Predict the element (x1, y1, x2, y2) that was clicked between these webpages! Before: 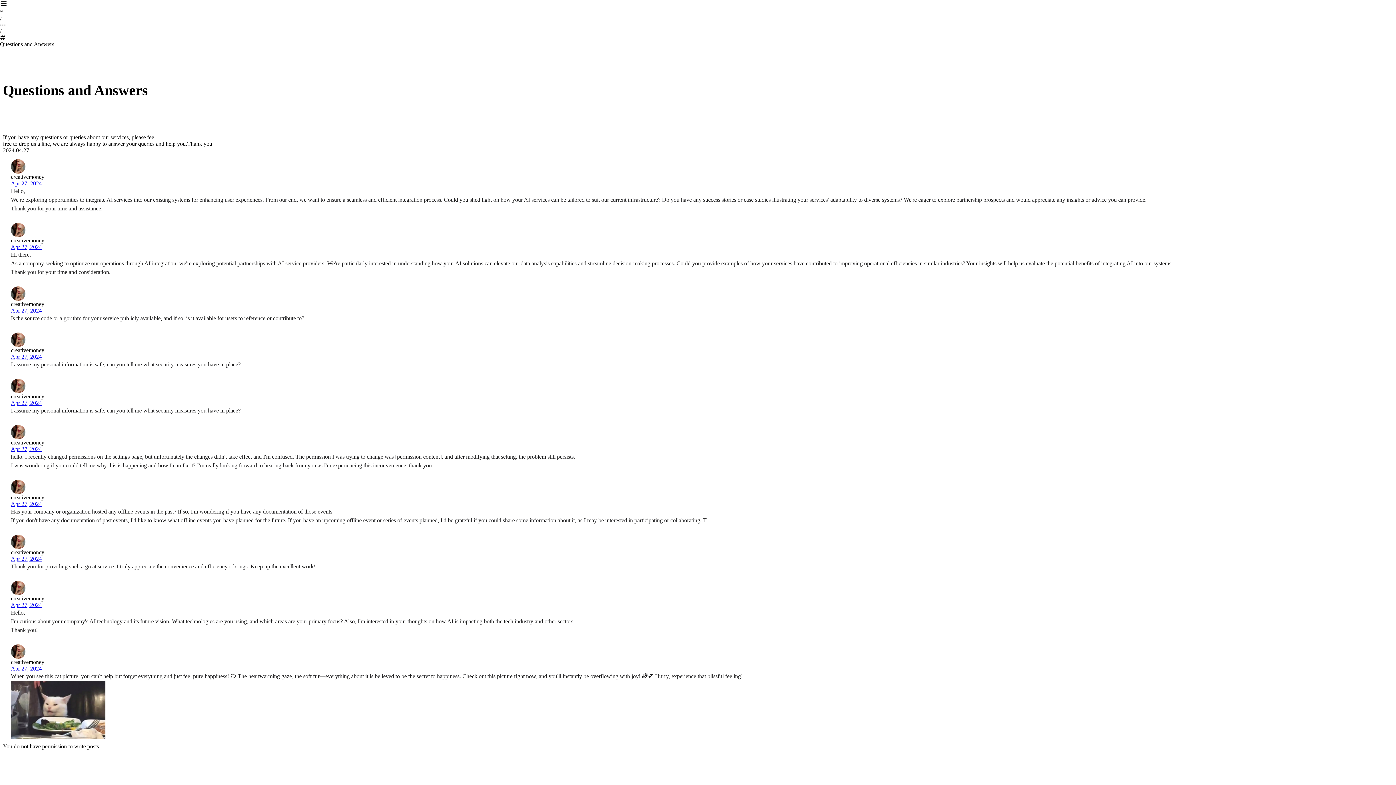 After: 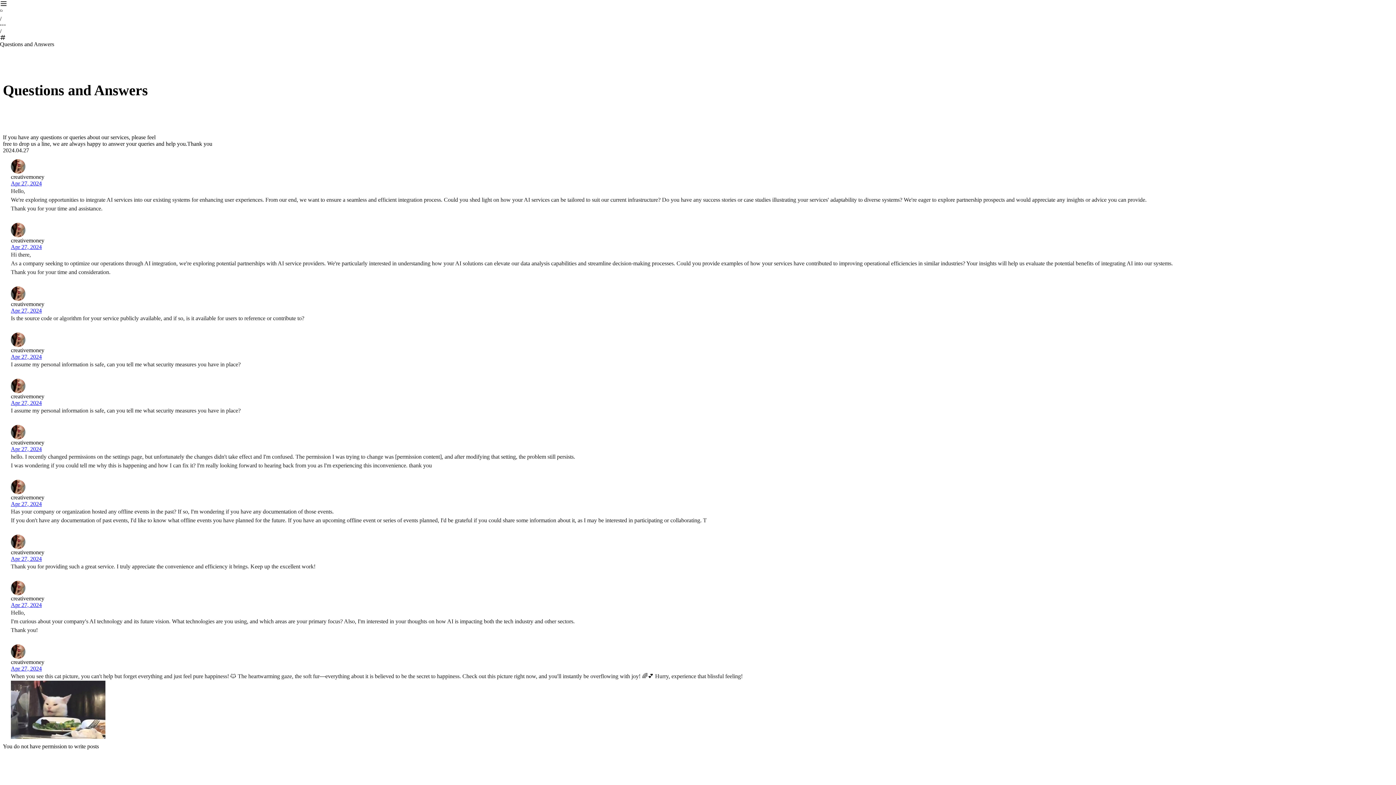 Action: bbox: (10, 644, 1385, 659)